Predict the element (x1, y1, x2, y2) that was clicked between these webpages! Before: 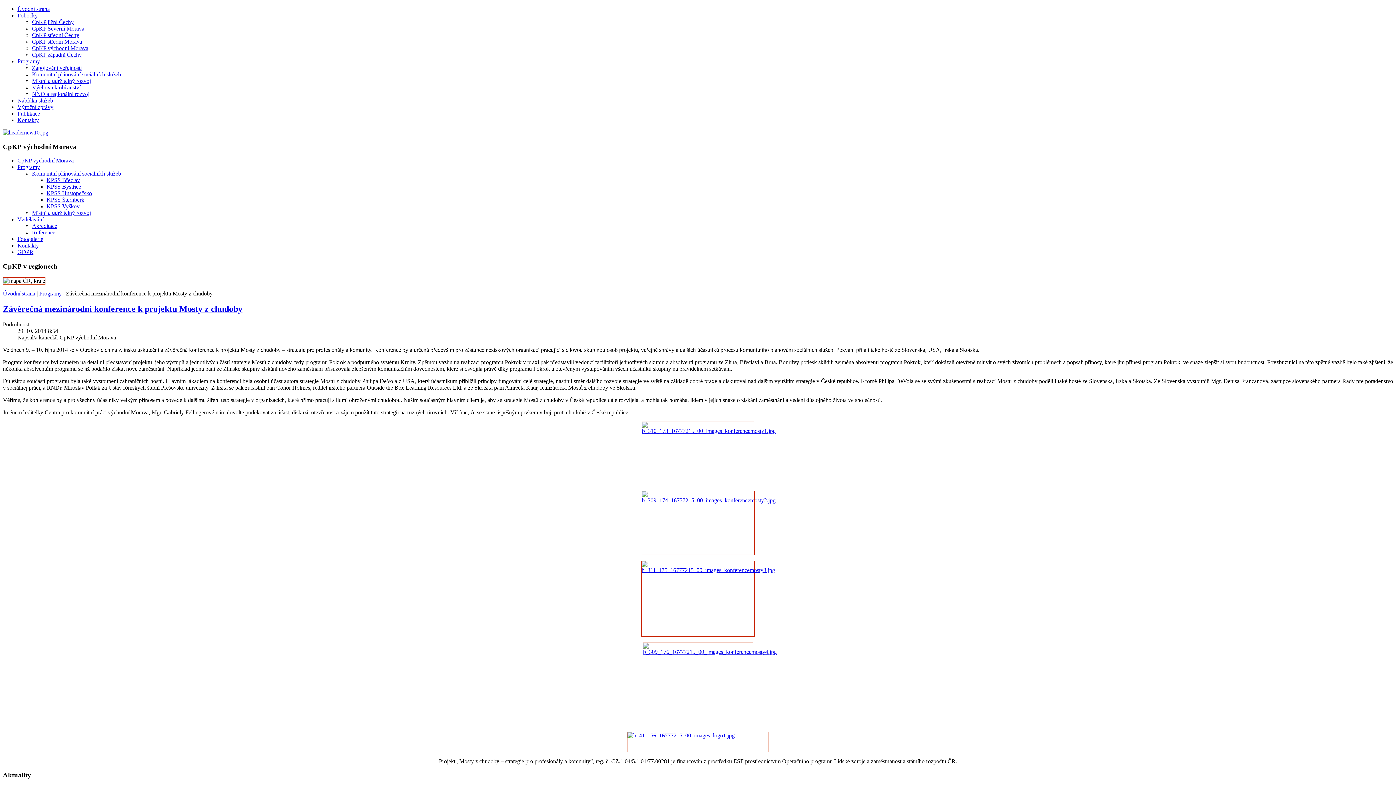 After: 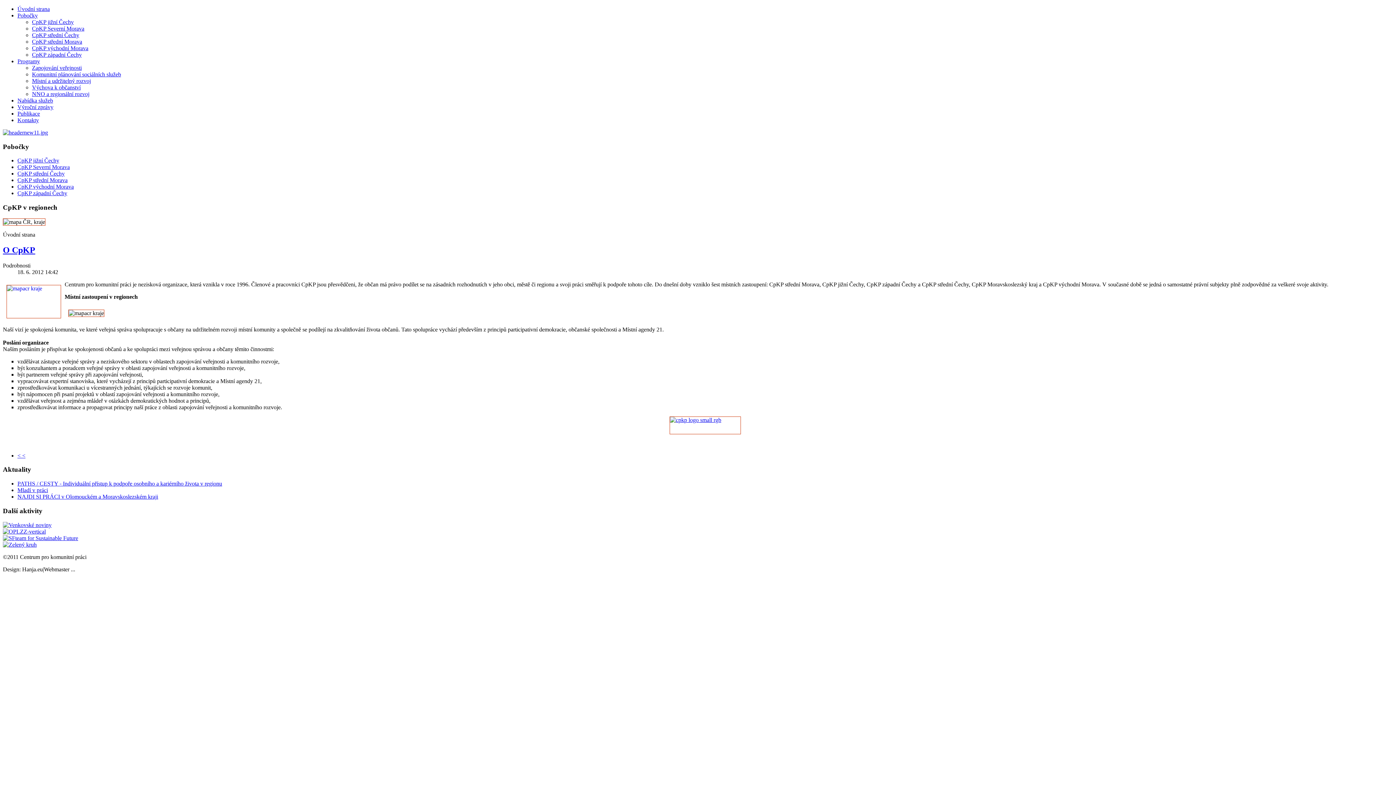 Action: bbox: (2, 290, 35, 296) label: Úvodní strana